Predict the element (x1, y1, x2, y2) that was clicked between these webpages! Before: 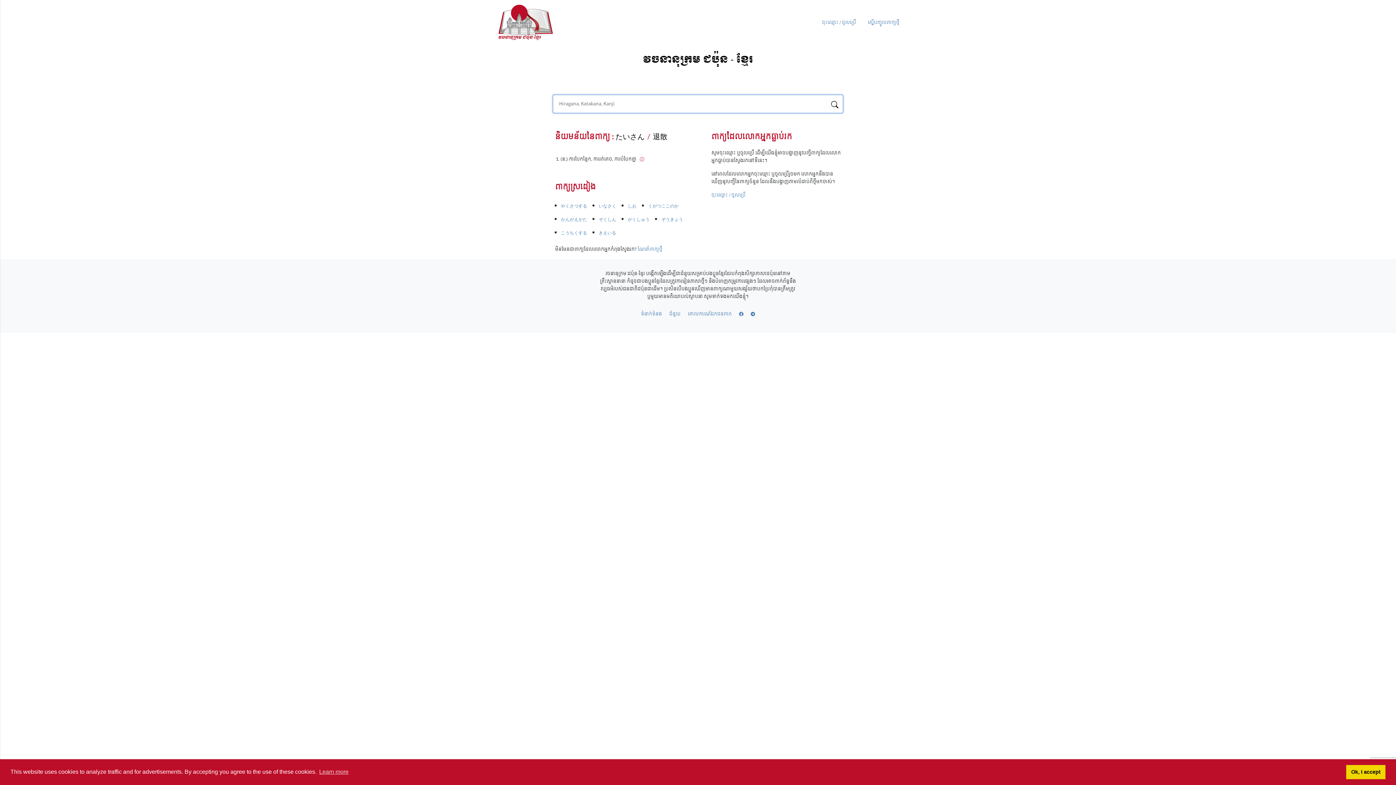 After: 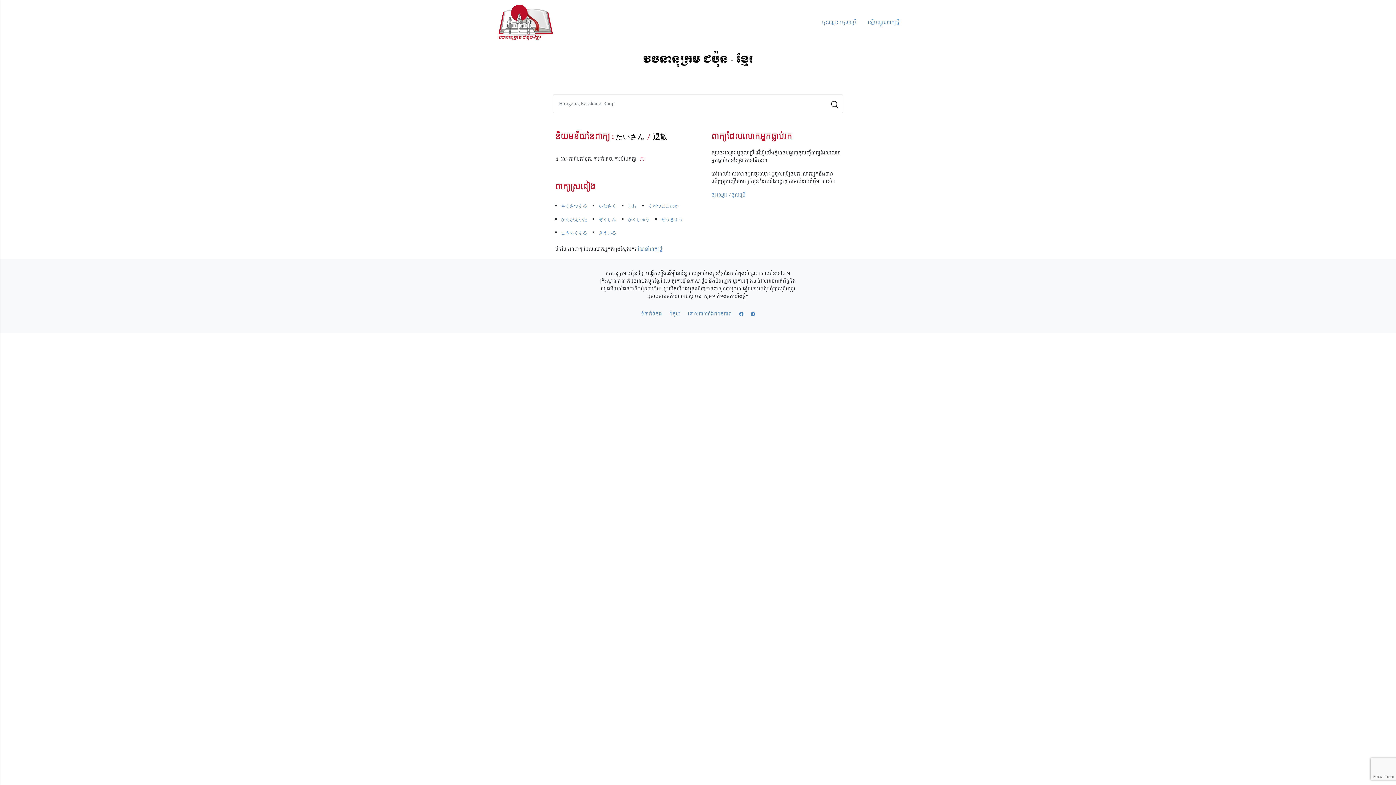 Action: label: dismiss cookie message bbox: (1346, 765, 1385, 779)